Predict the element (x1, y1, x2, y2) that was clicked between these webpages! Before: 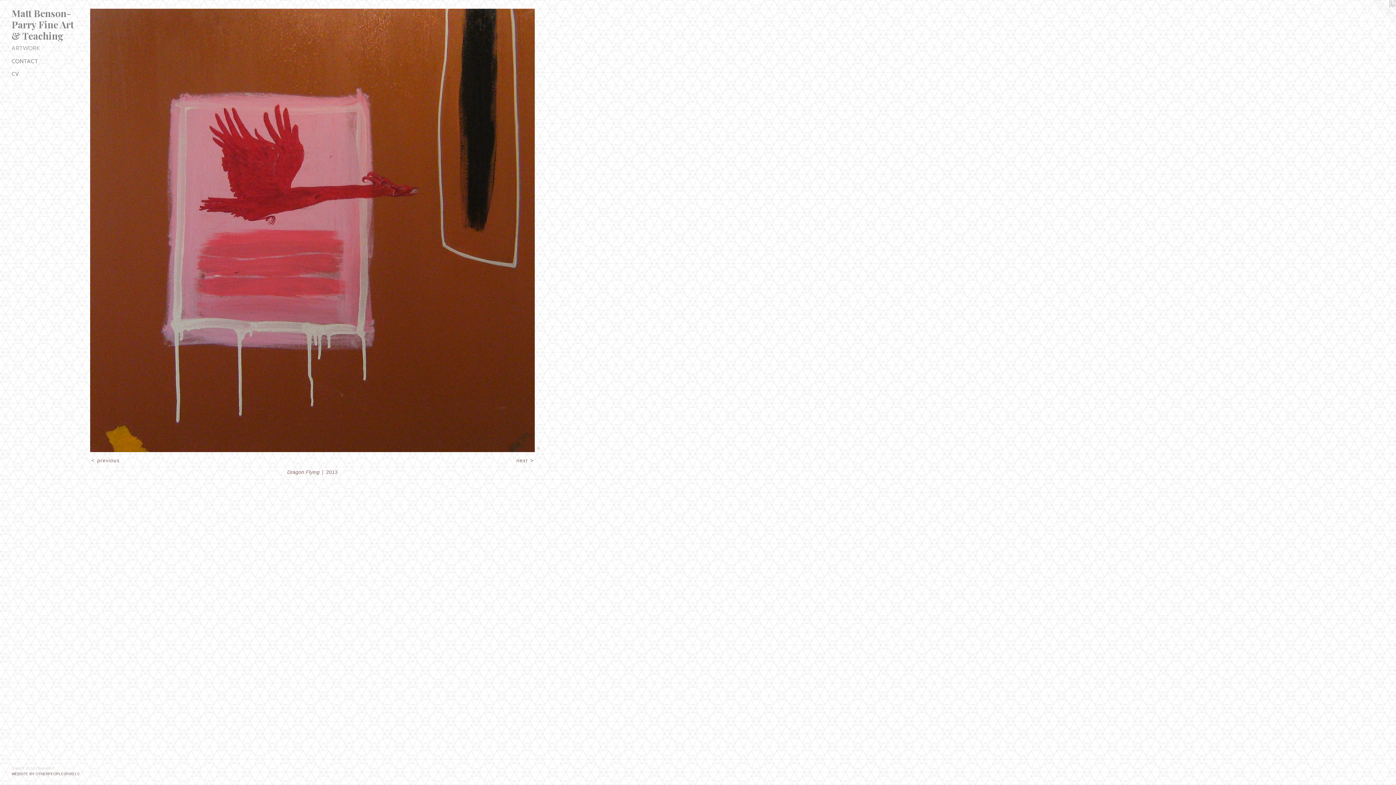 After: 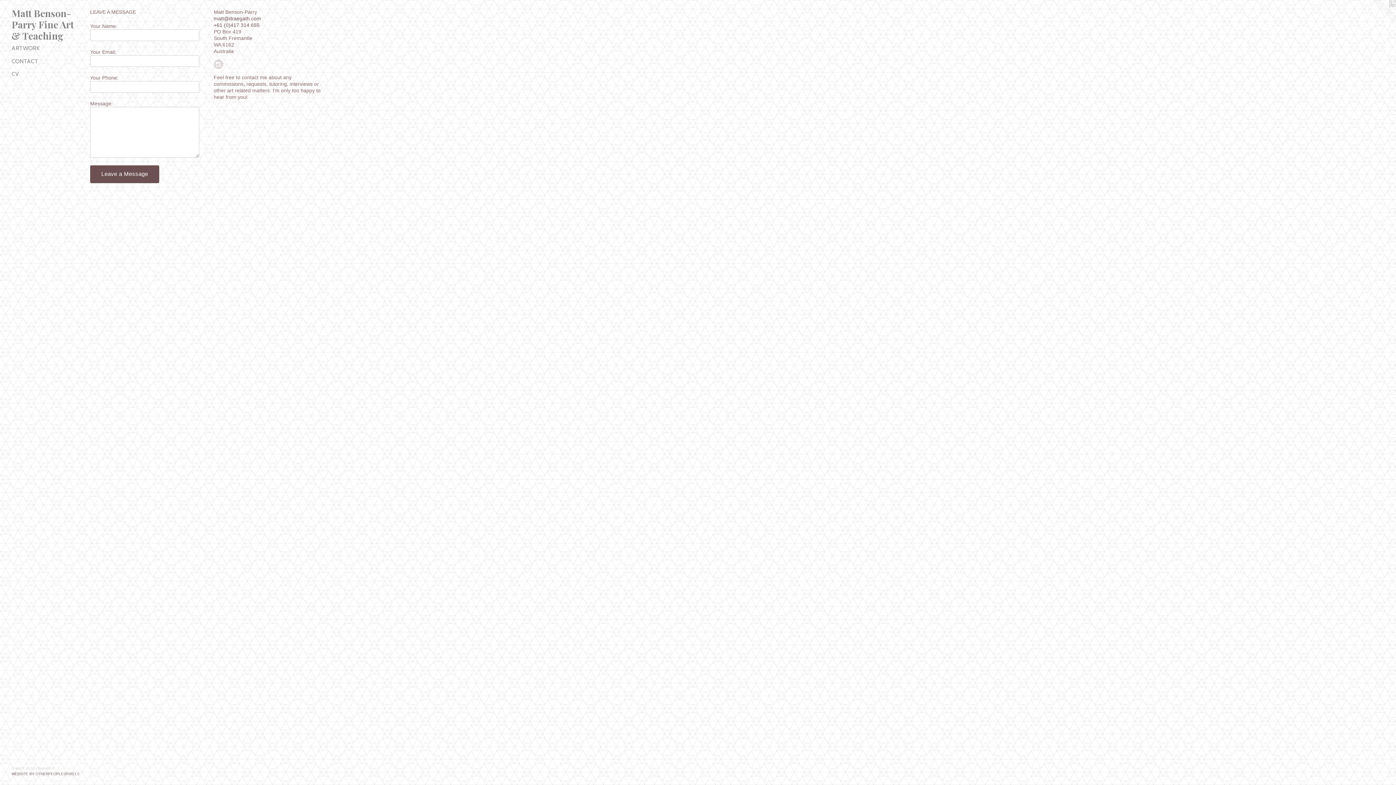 Action: label: CONTACT bbox: (11, 56, 84, 65)